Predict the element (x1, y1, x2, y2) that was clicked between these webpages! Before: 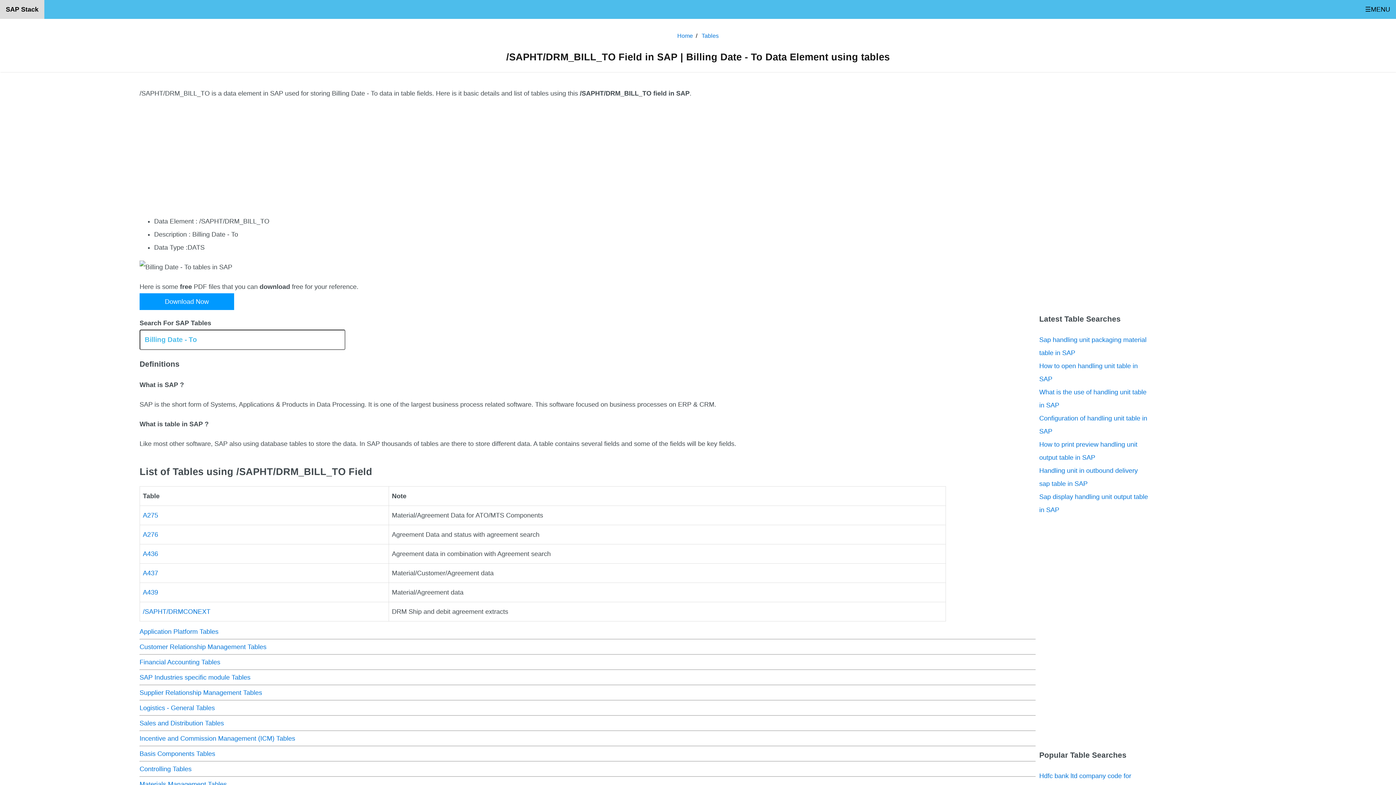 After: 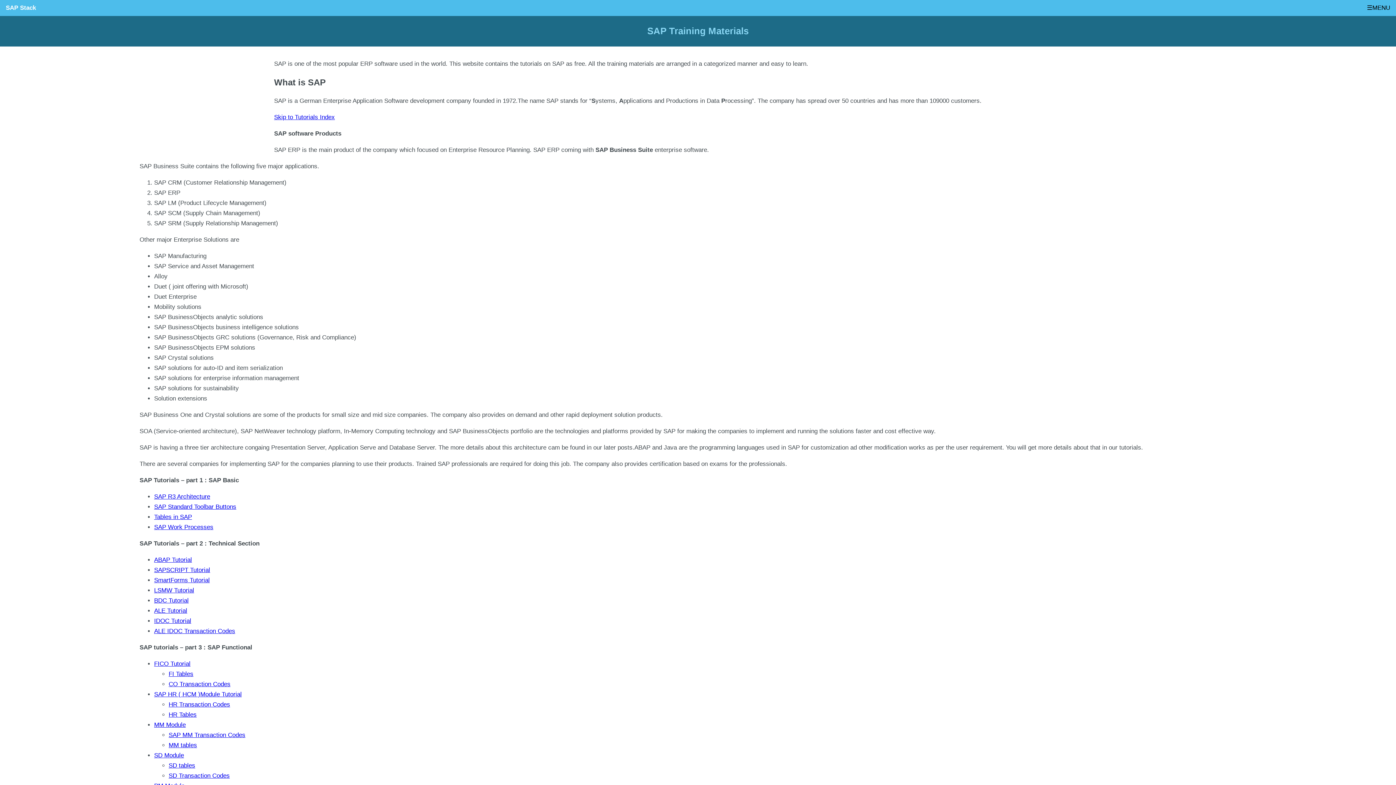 Action: bbox: (0, 0, 44, 18) label: SAP Stack